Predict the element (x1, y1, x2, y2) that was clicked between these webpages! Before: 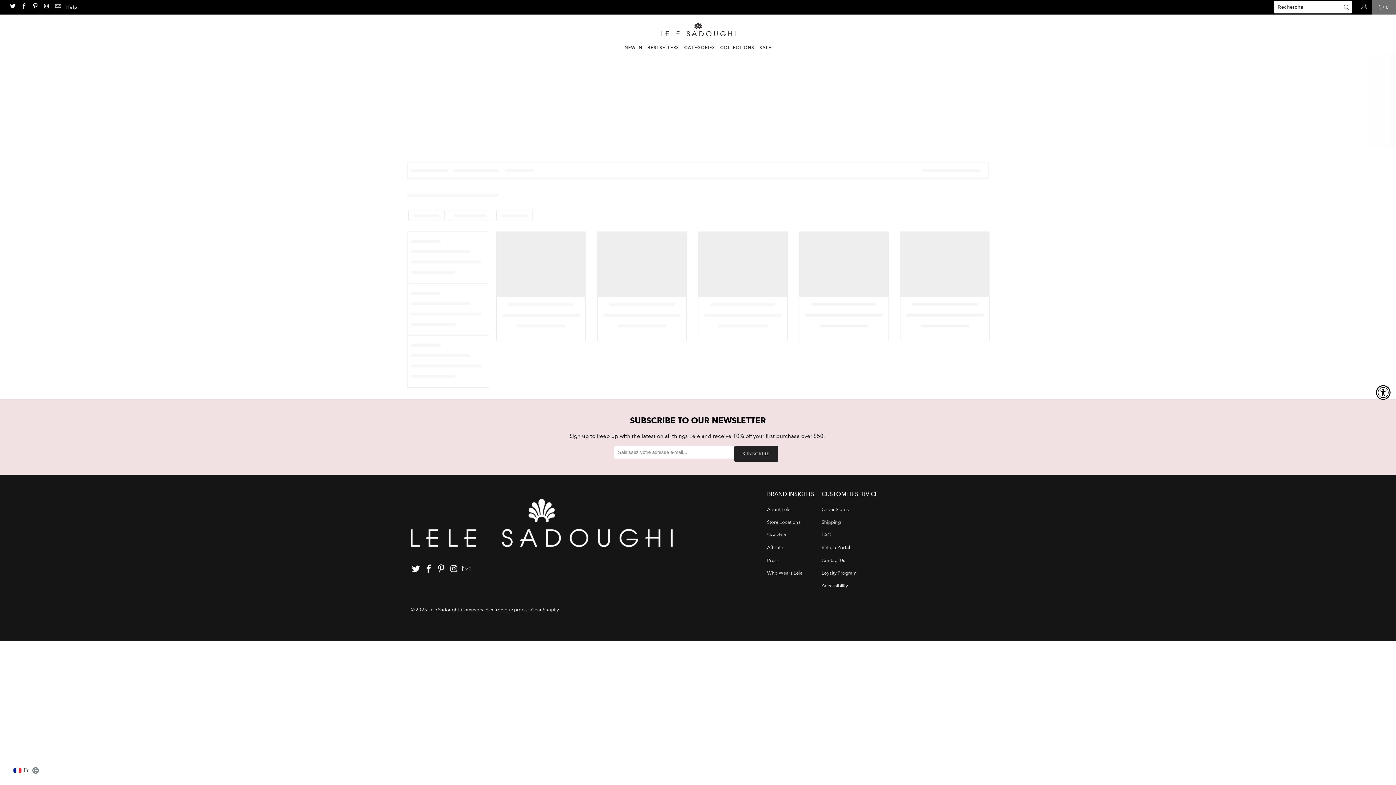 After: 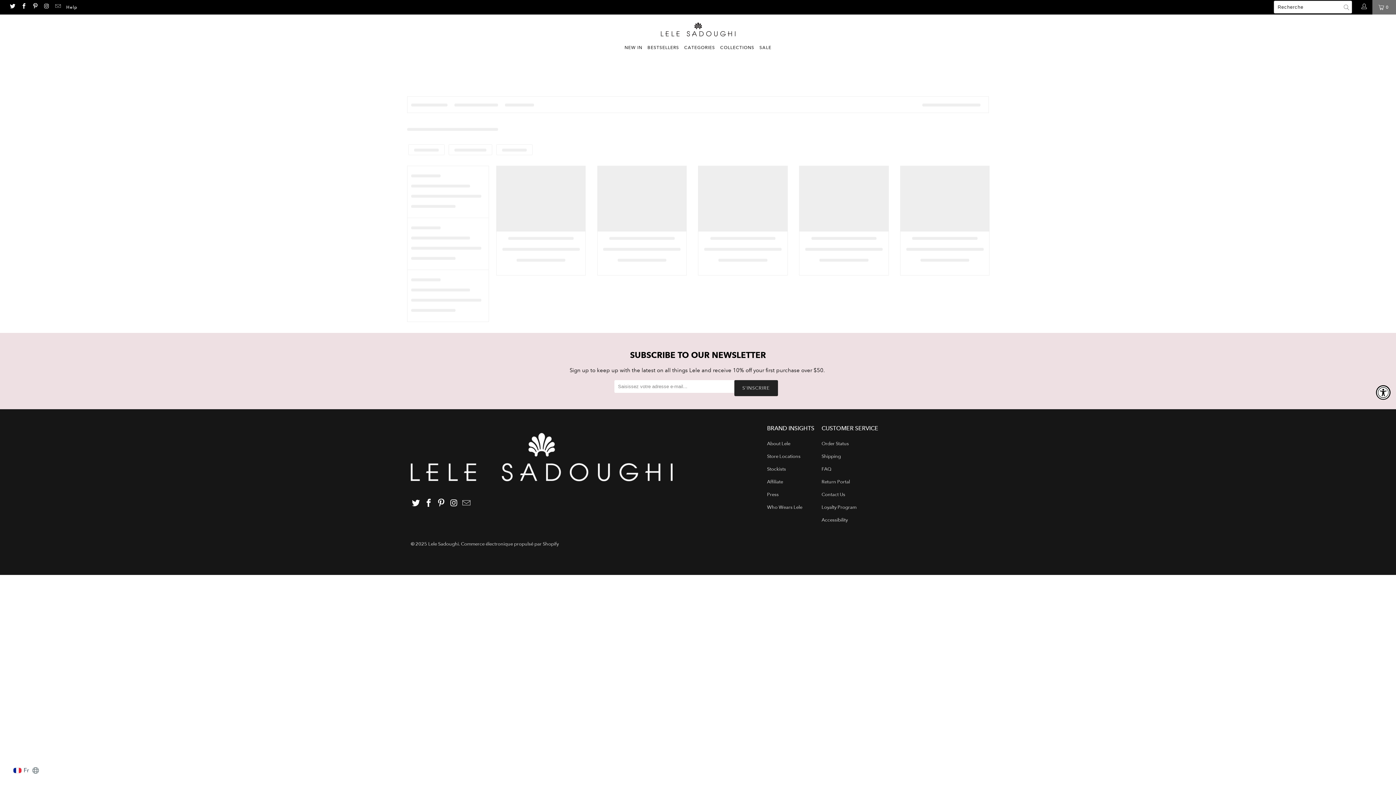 Action: bbox: (720, 41, 754, 53) label: COLLECTIONS